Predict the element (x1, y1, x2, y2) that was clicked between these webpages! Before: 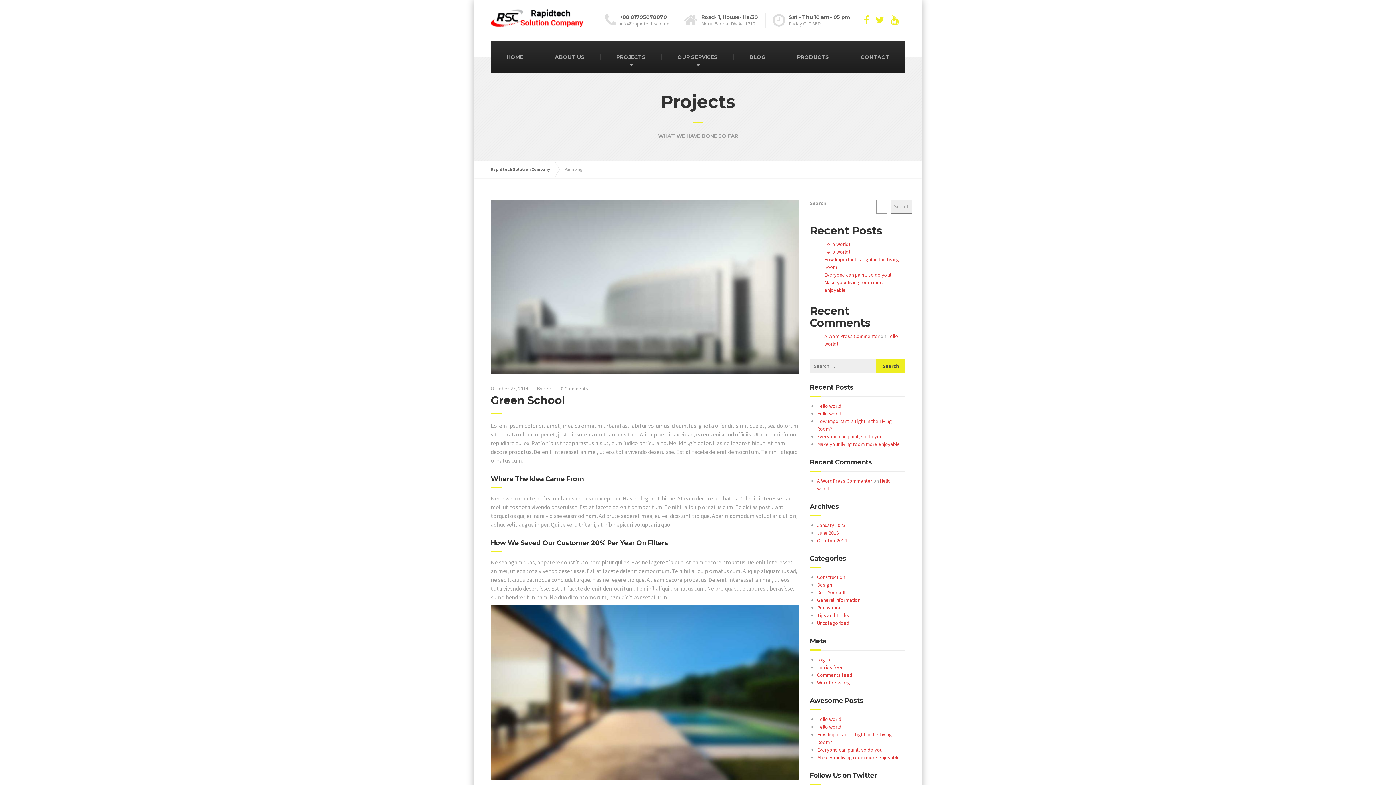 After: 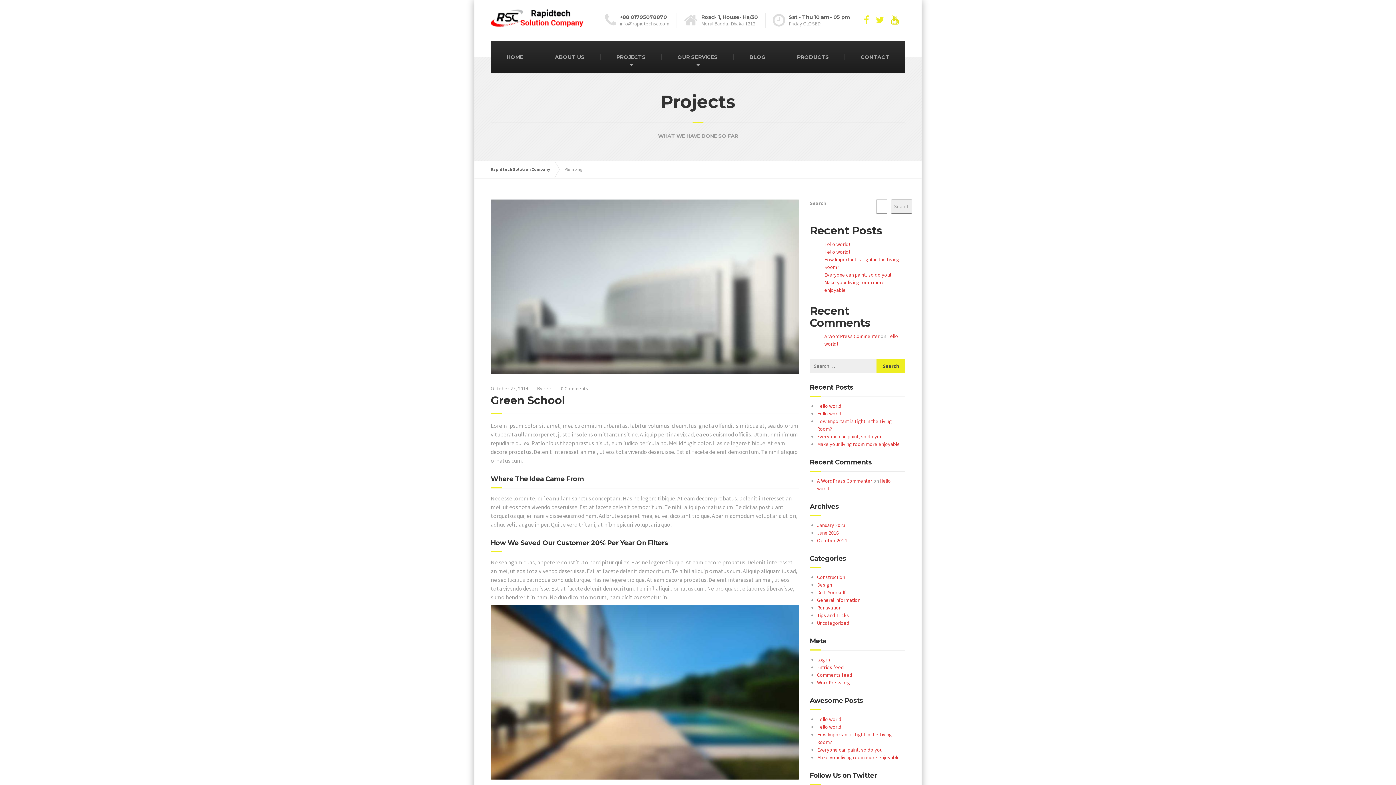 Action: bbox: (888, 14, 901, 25)